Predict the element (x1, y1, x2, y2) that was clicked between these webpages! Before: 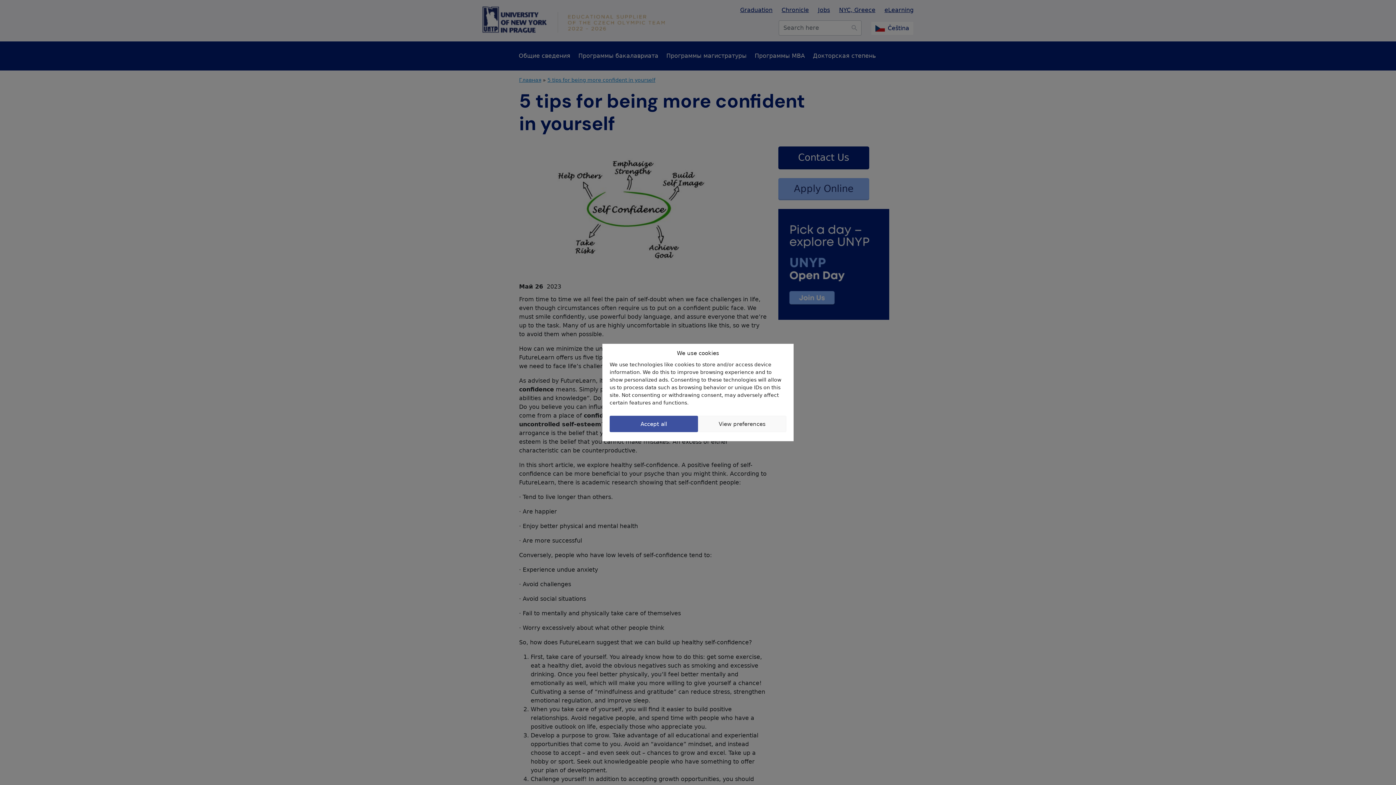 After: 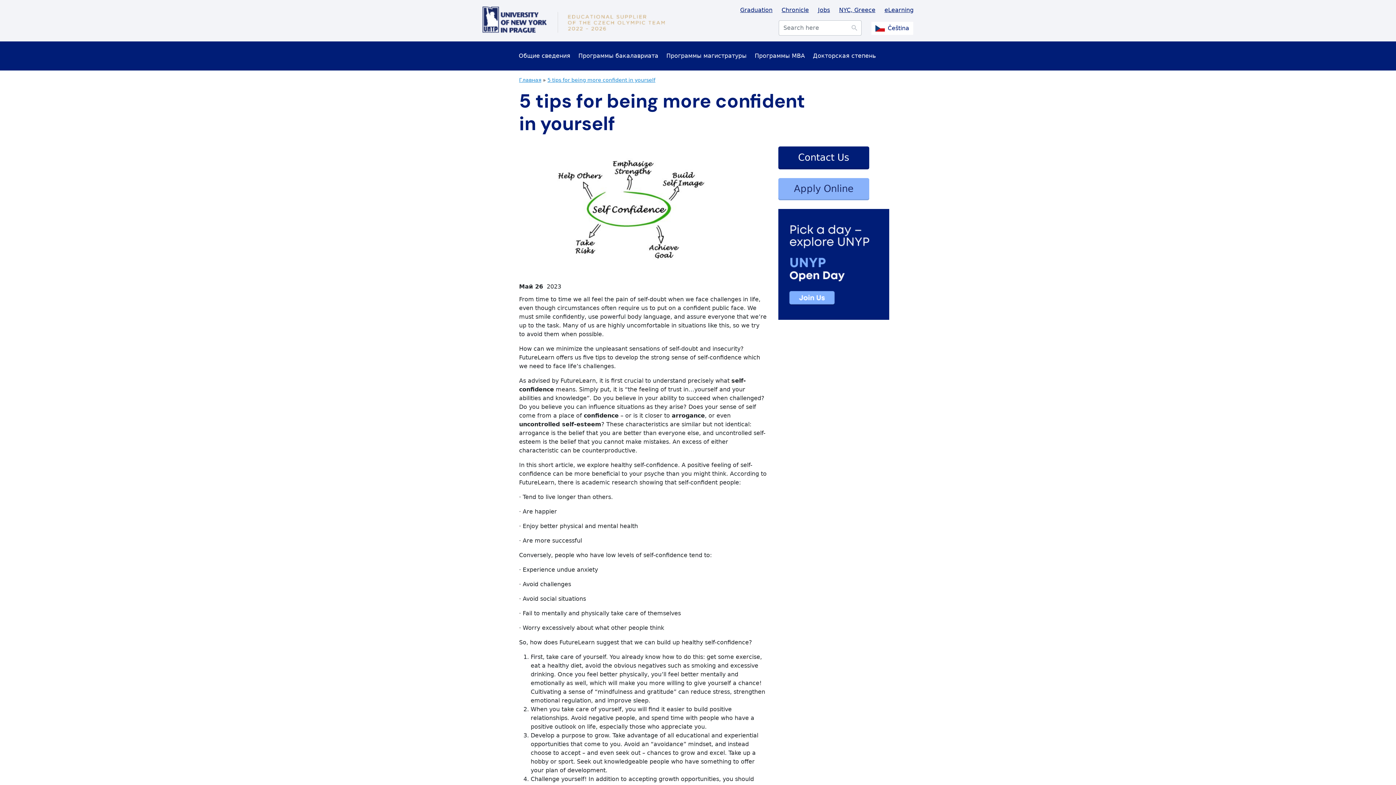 Action: bbox: (609, 416, 698, 432) label: Accept all